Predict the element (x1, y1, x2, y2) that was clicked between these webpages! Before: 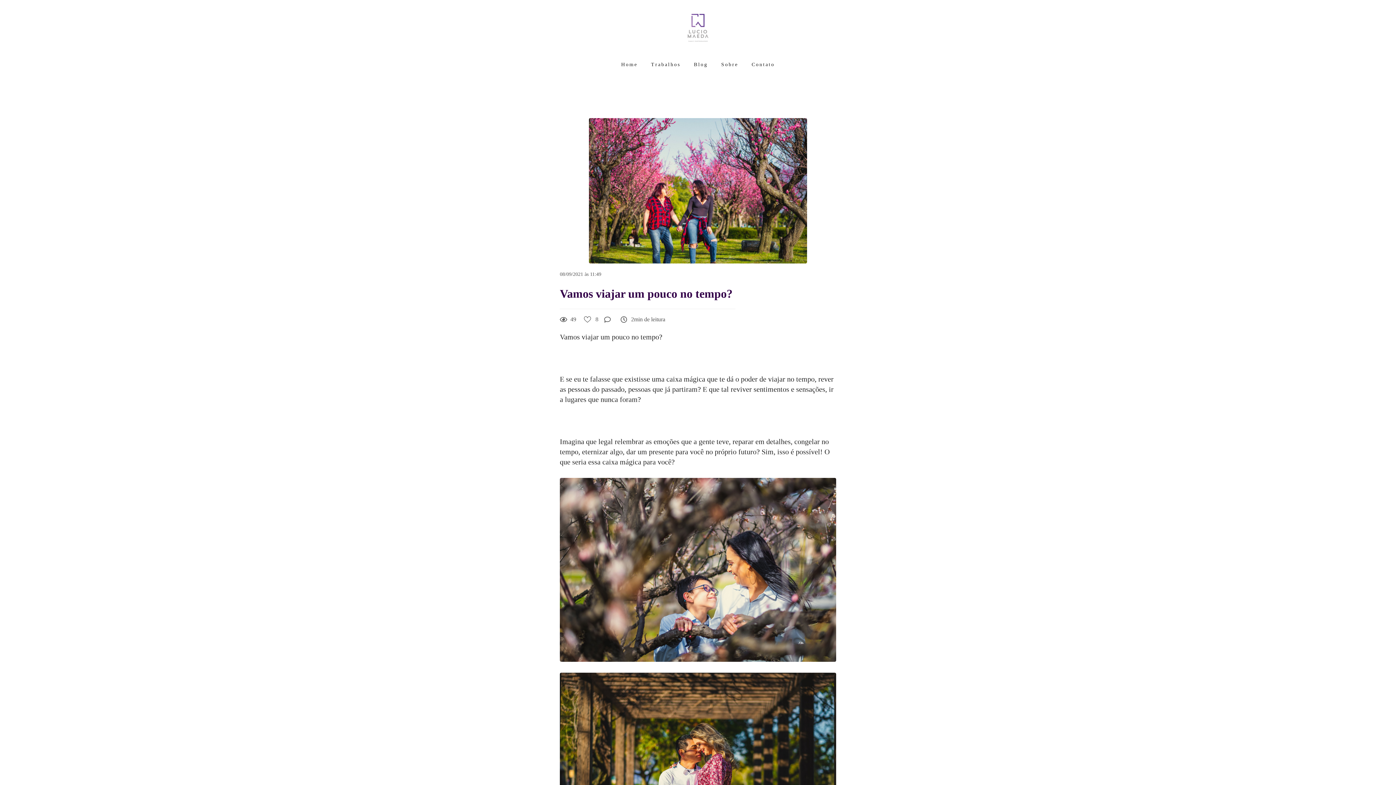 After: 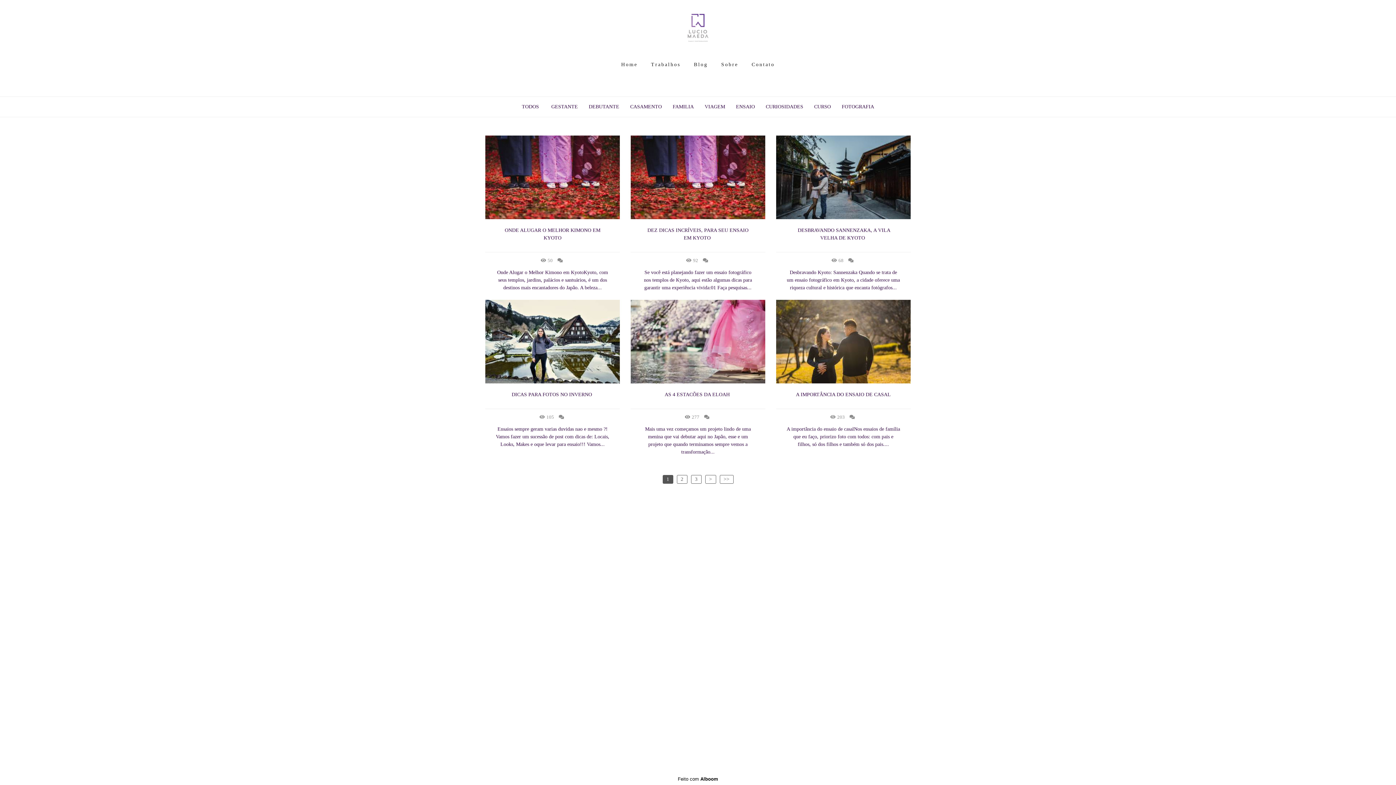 Action: bbox: (688, 58, 713, 70) label: Blog